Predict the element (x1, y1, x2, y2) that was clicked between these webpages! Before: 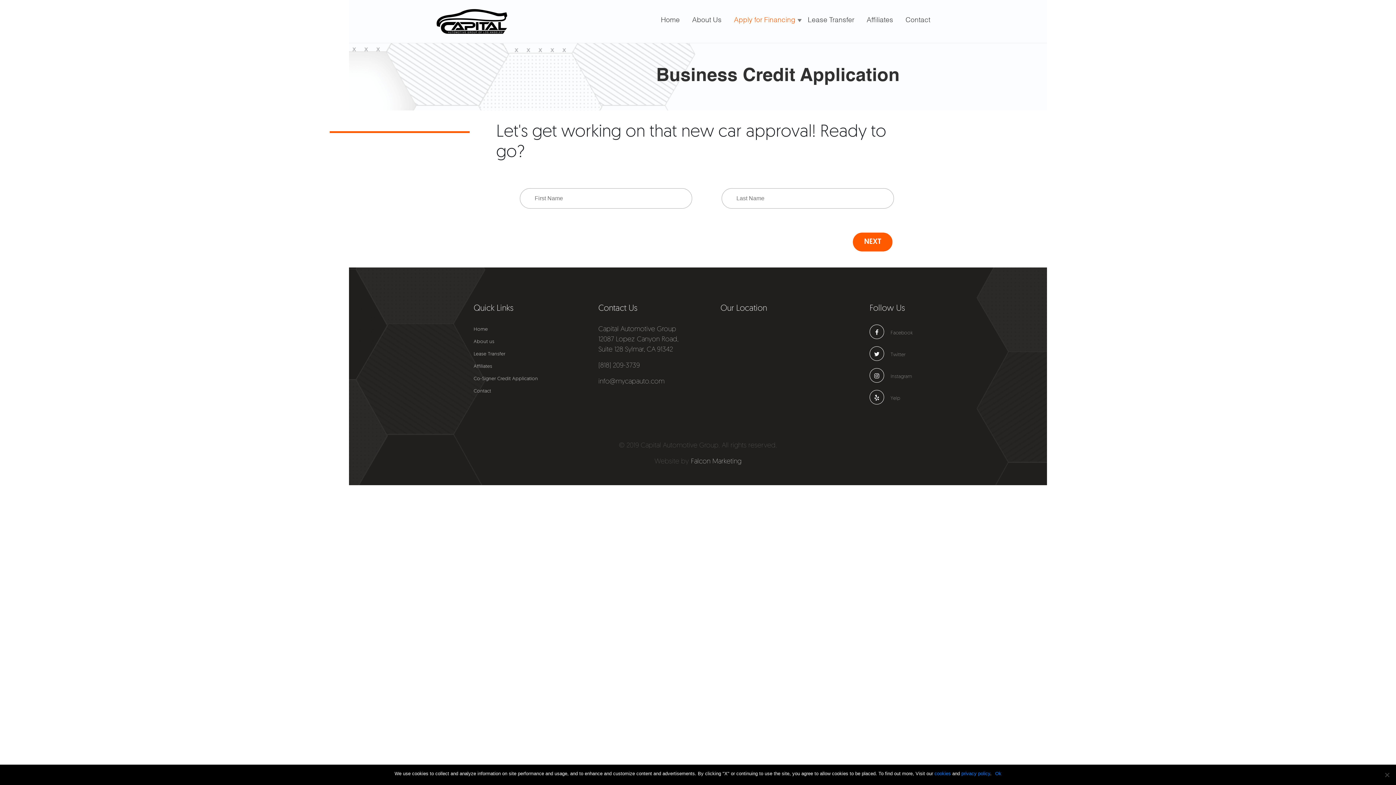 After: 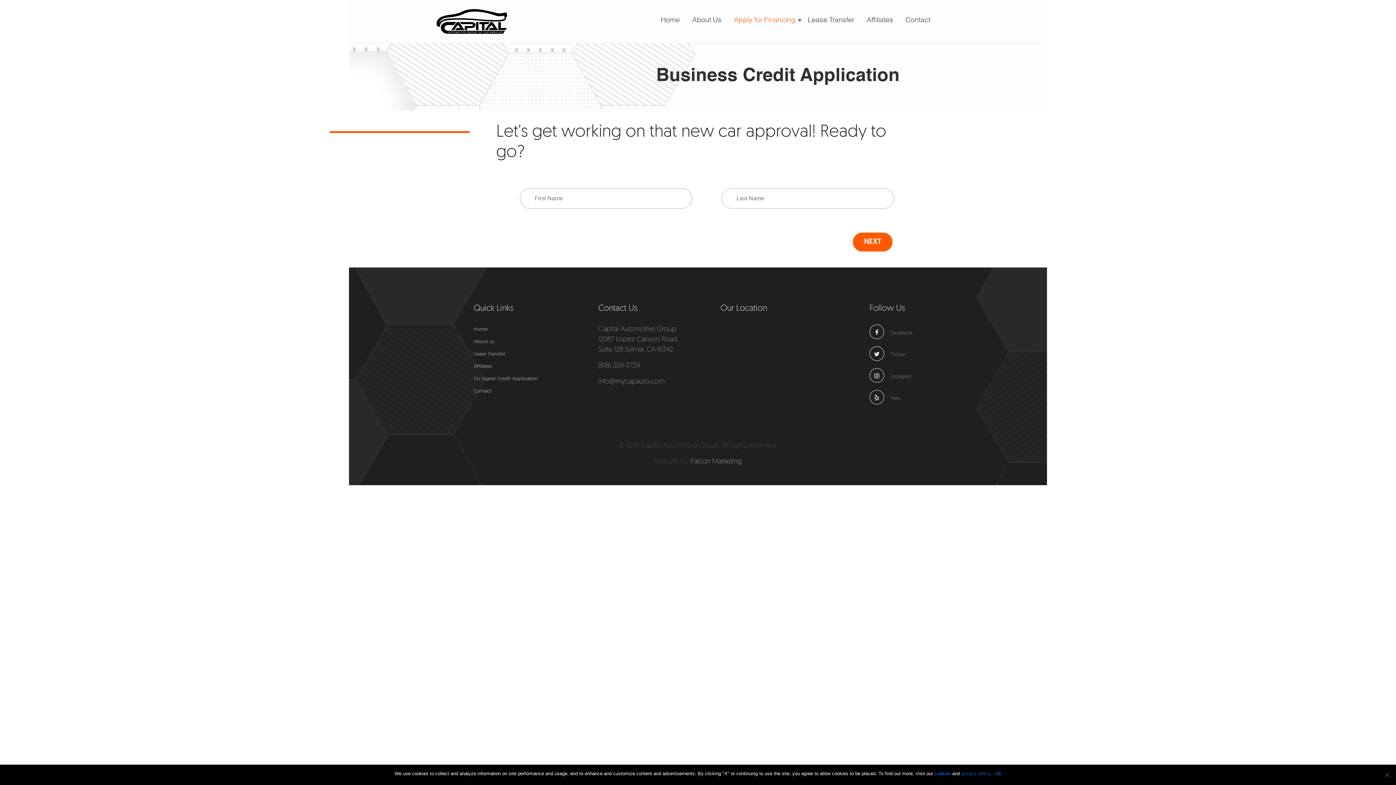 Action: label: privacy policy bbox: (961, 771, 990, 776)